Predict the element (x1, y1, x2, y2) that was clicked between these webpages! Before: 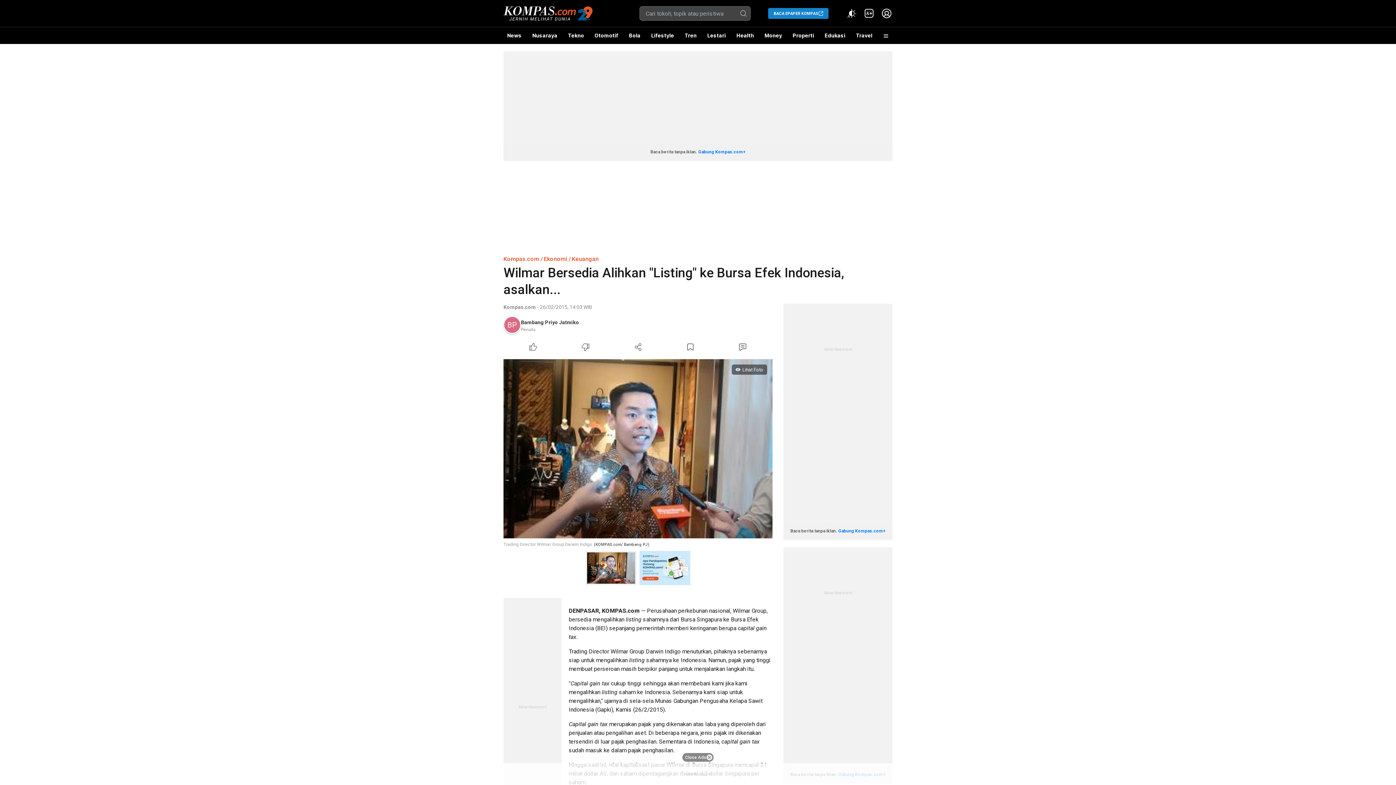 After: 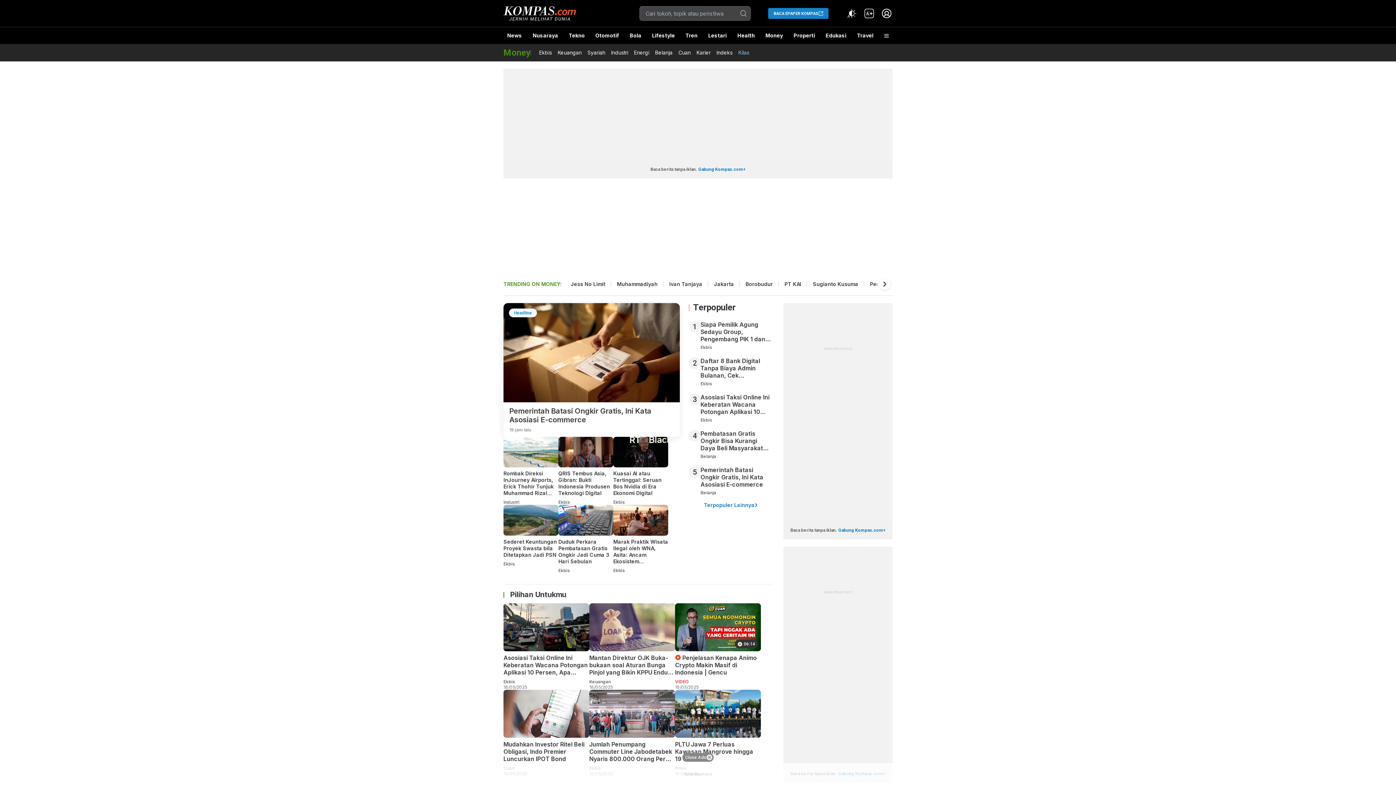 Action: bbox: (544, 255, 567, 262) label: Ekonomi